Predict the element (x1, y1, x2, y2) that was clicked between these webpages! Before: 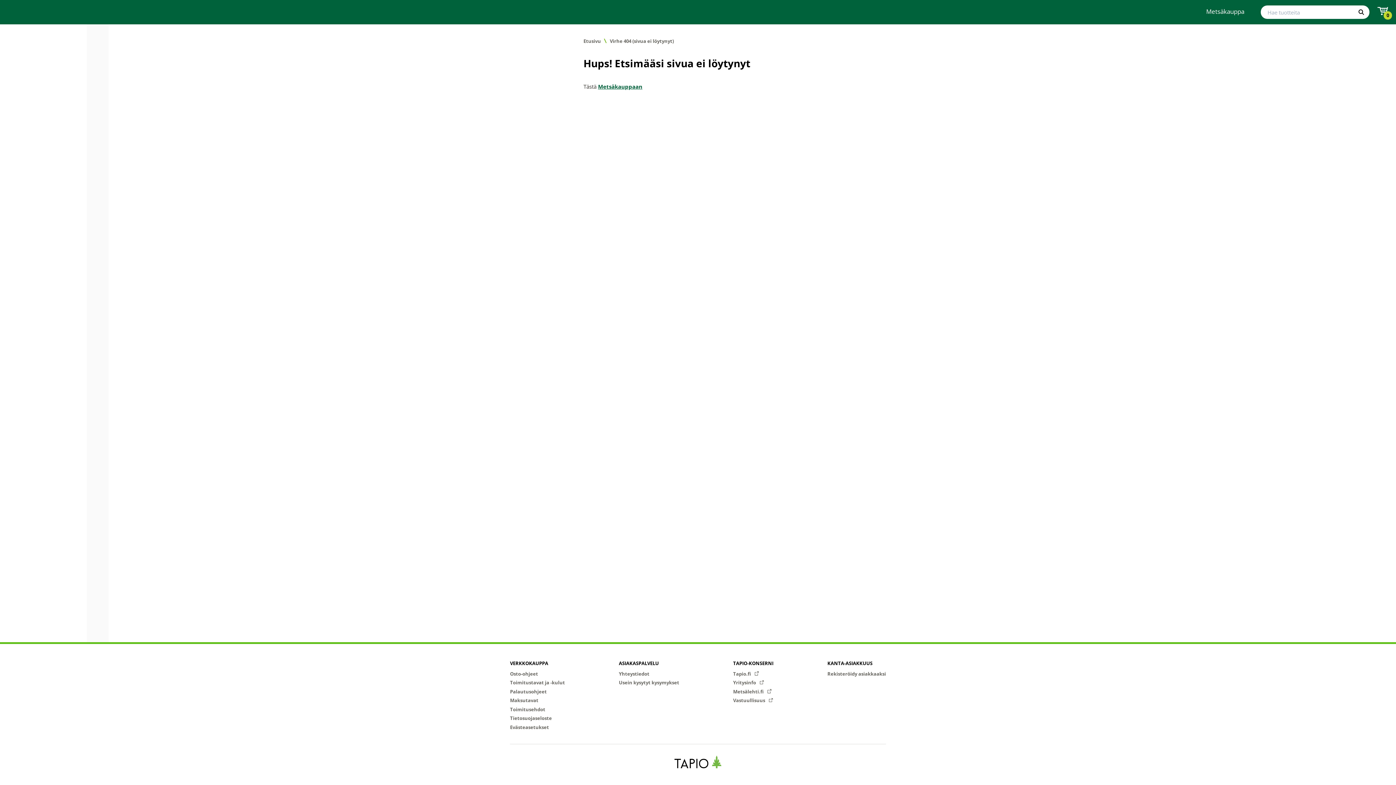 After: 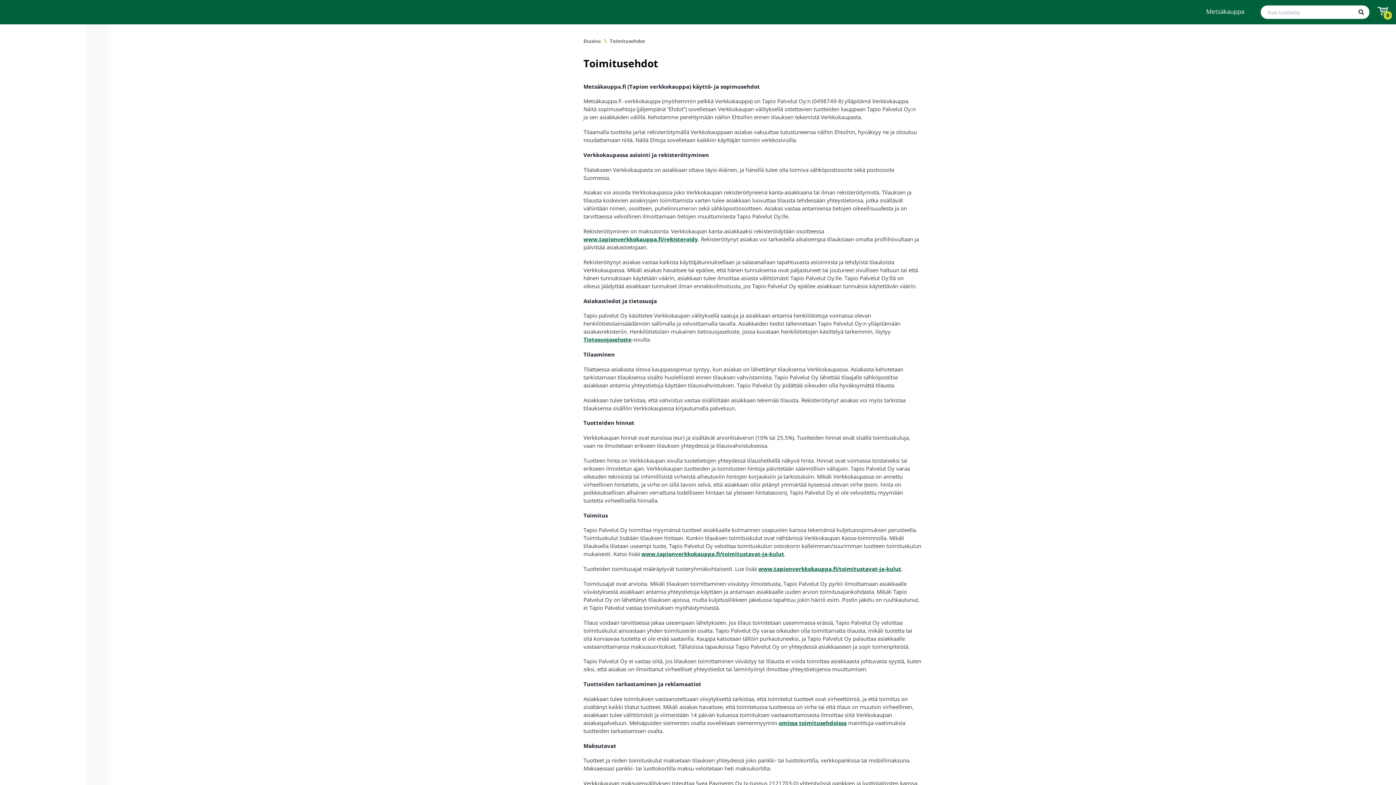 Action: bbox: (510, 706, 545, 712) label: Toimitusehdot